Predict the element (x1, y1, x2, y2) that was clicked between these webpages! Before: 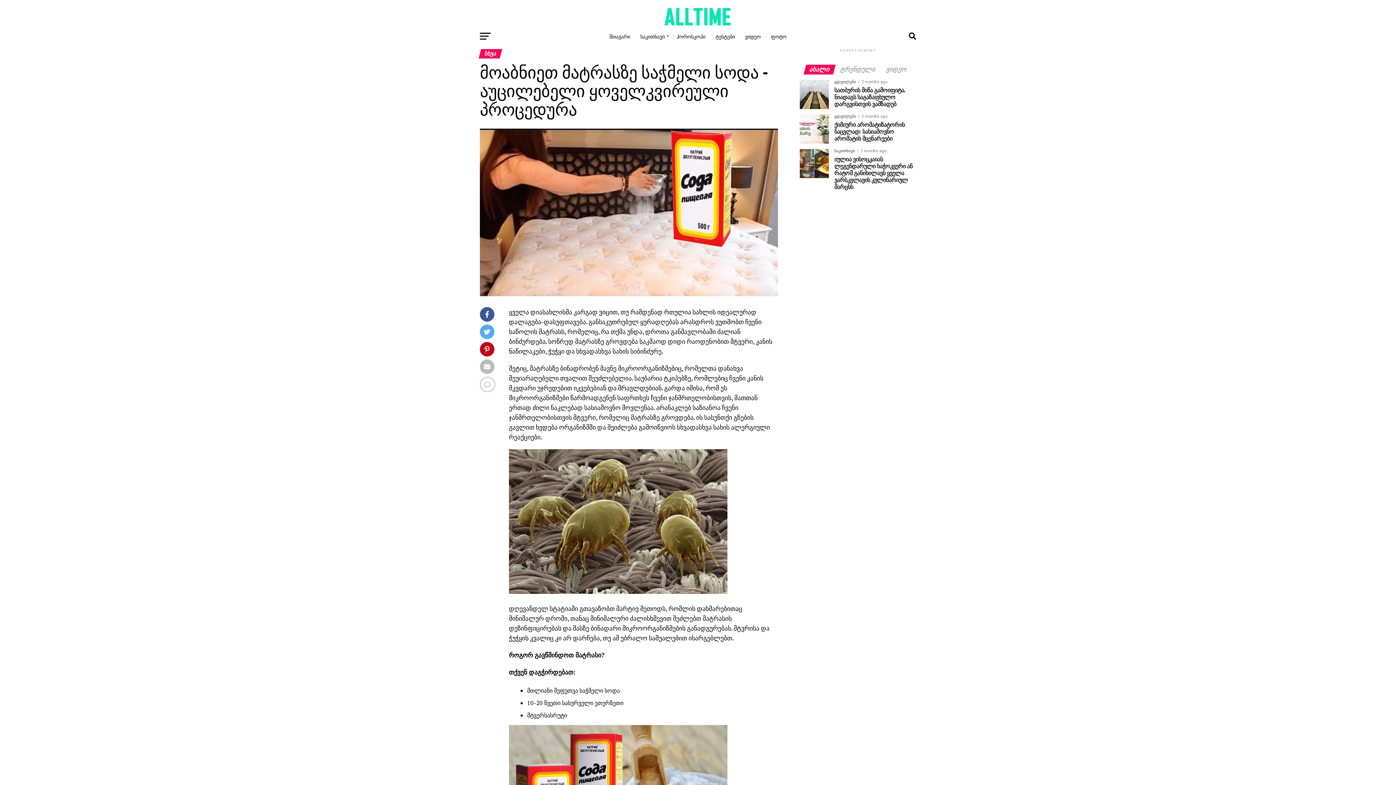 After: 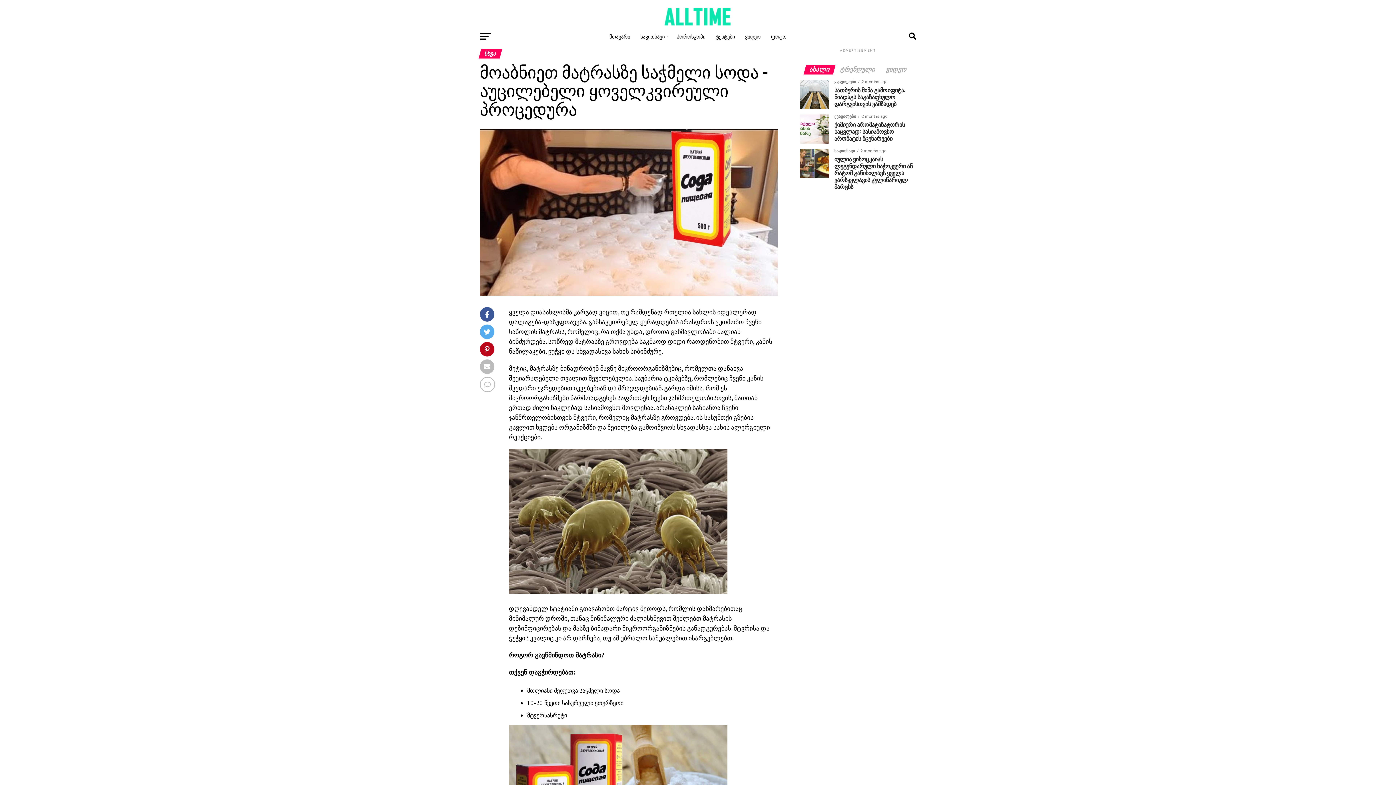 Action: label: ახალი bbox: (804, 66, 834, 73)